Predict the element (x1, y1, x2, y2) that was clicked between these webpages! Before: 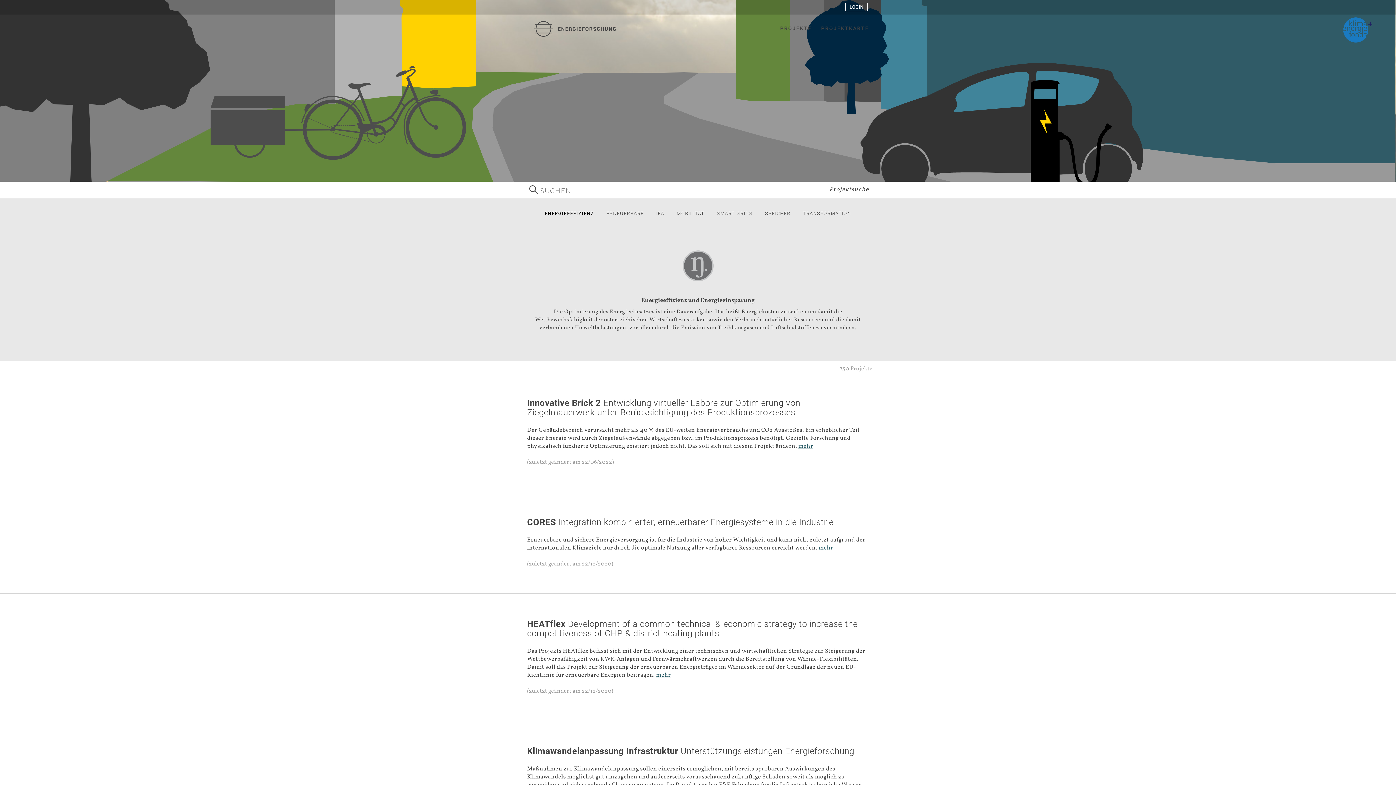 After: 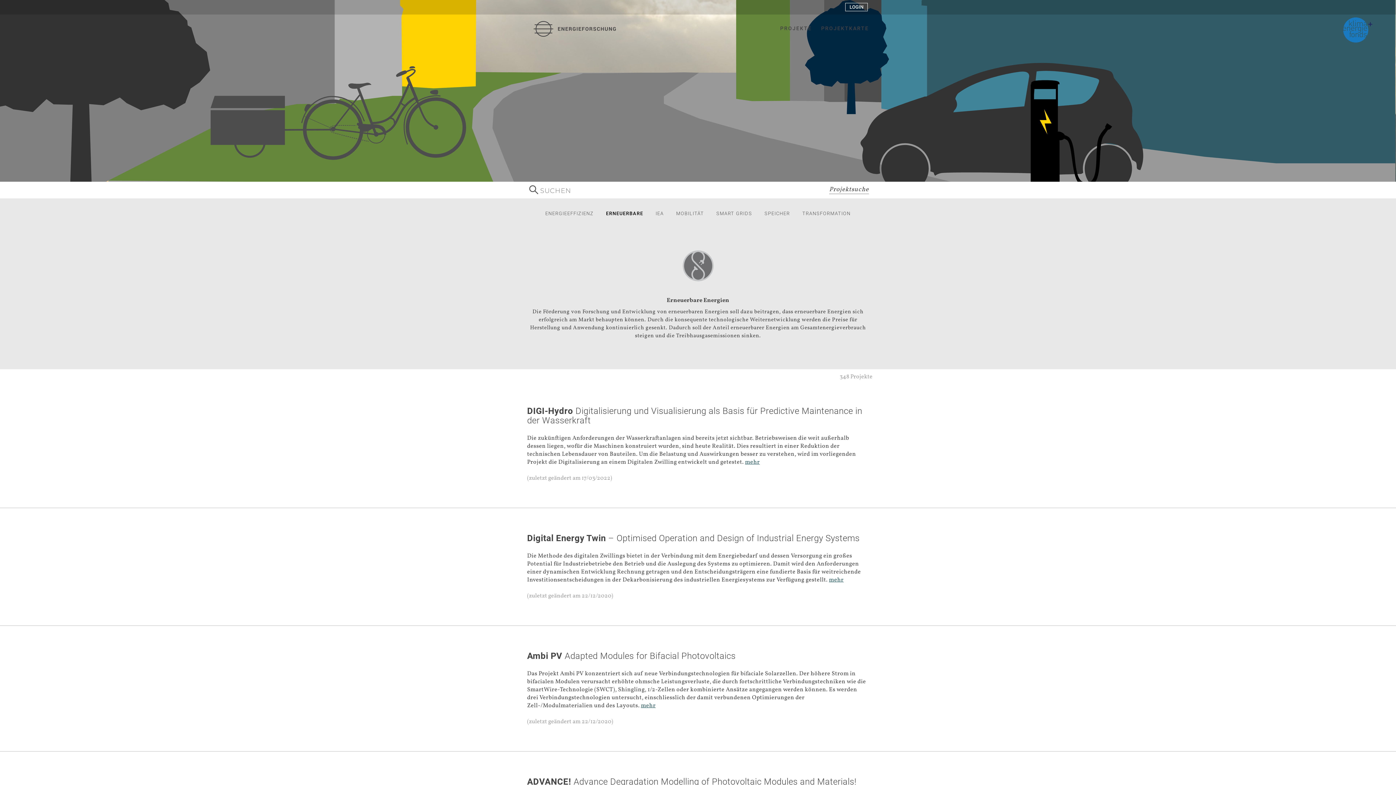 Action: bbox: (606, 211, 644, 216) label: ERNEUERBARE